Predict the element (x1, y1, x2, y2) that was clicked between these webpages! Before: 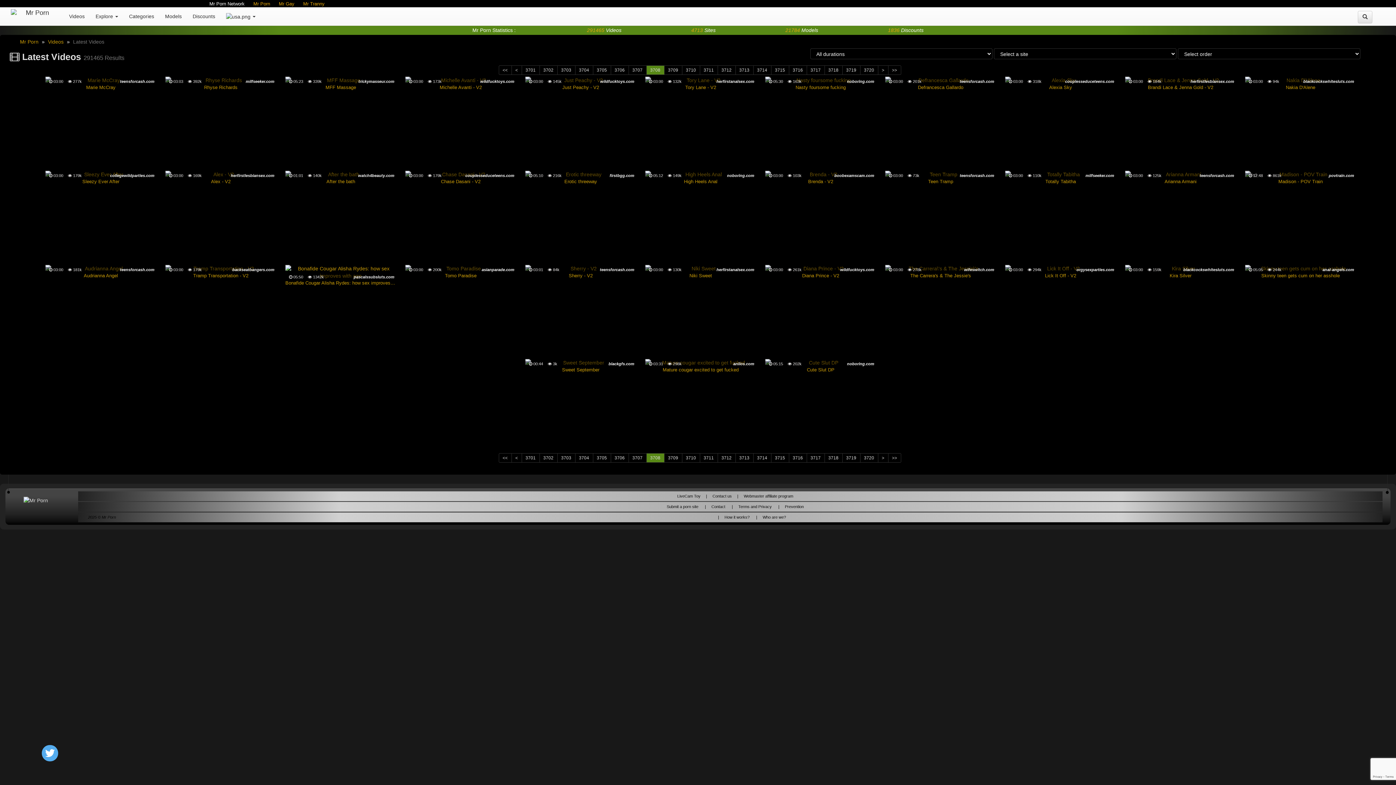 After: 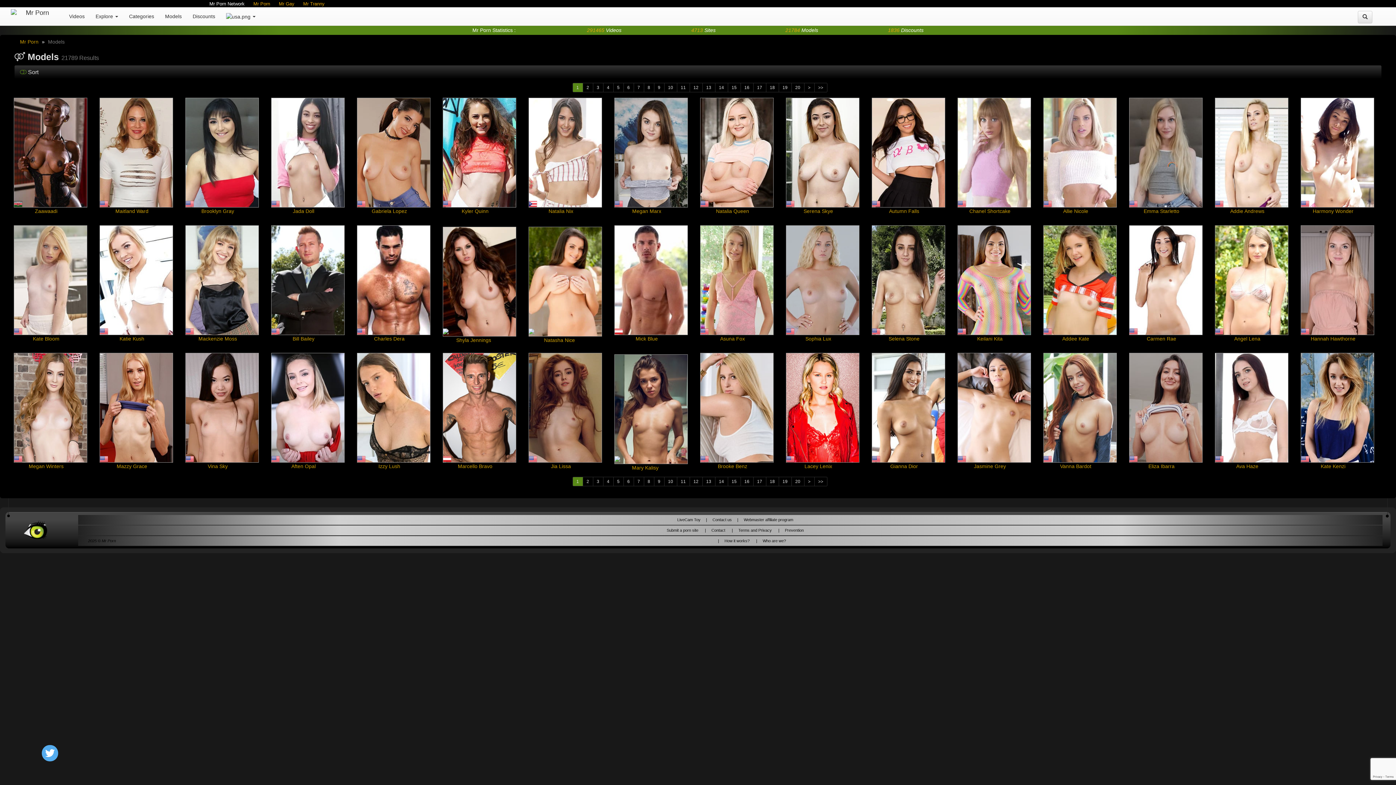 Action: bbox: (801, 27, 818, 33) label: Models